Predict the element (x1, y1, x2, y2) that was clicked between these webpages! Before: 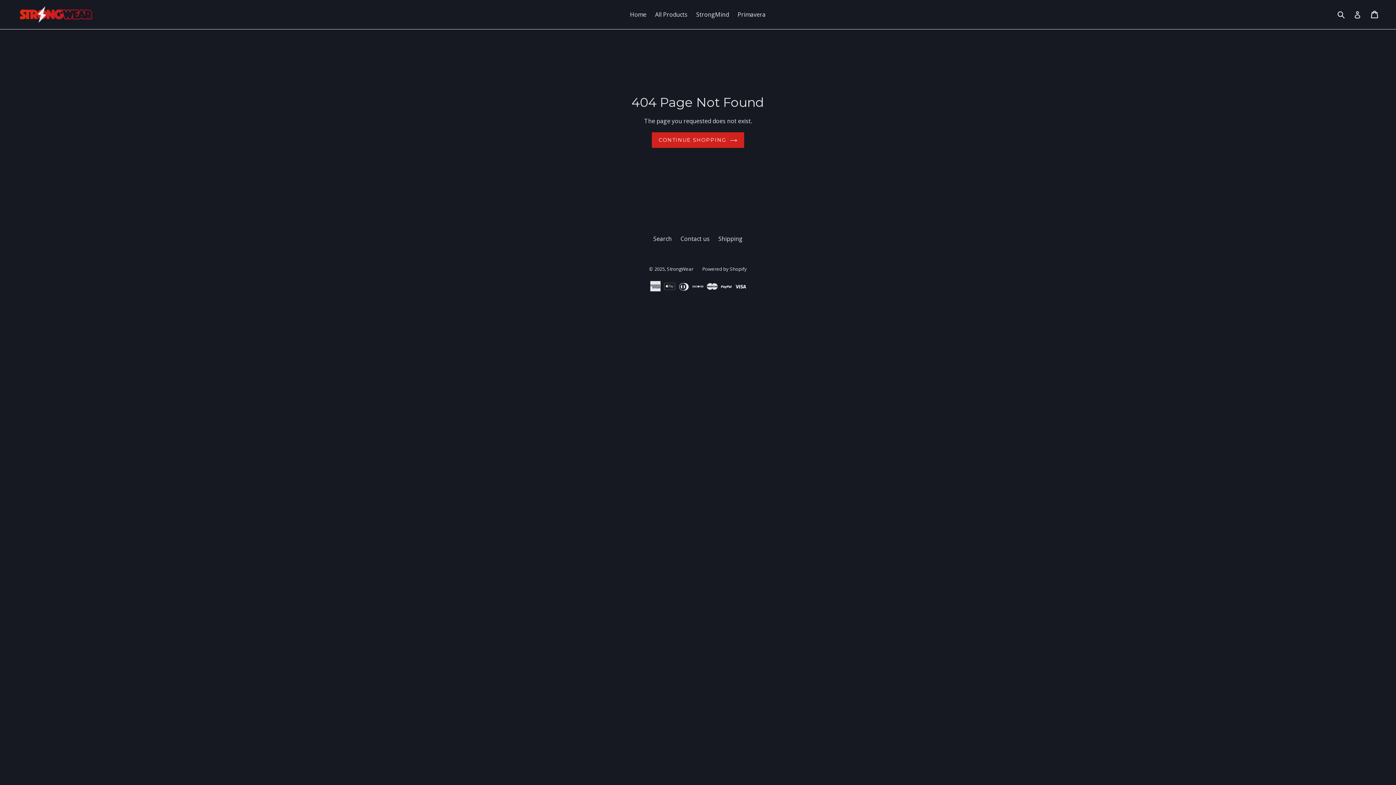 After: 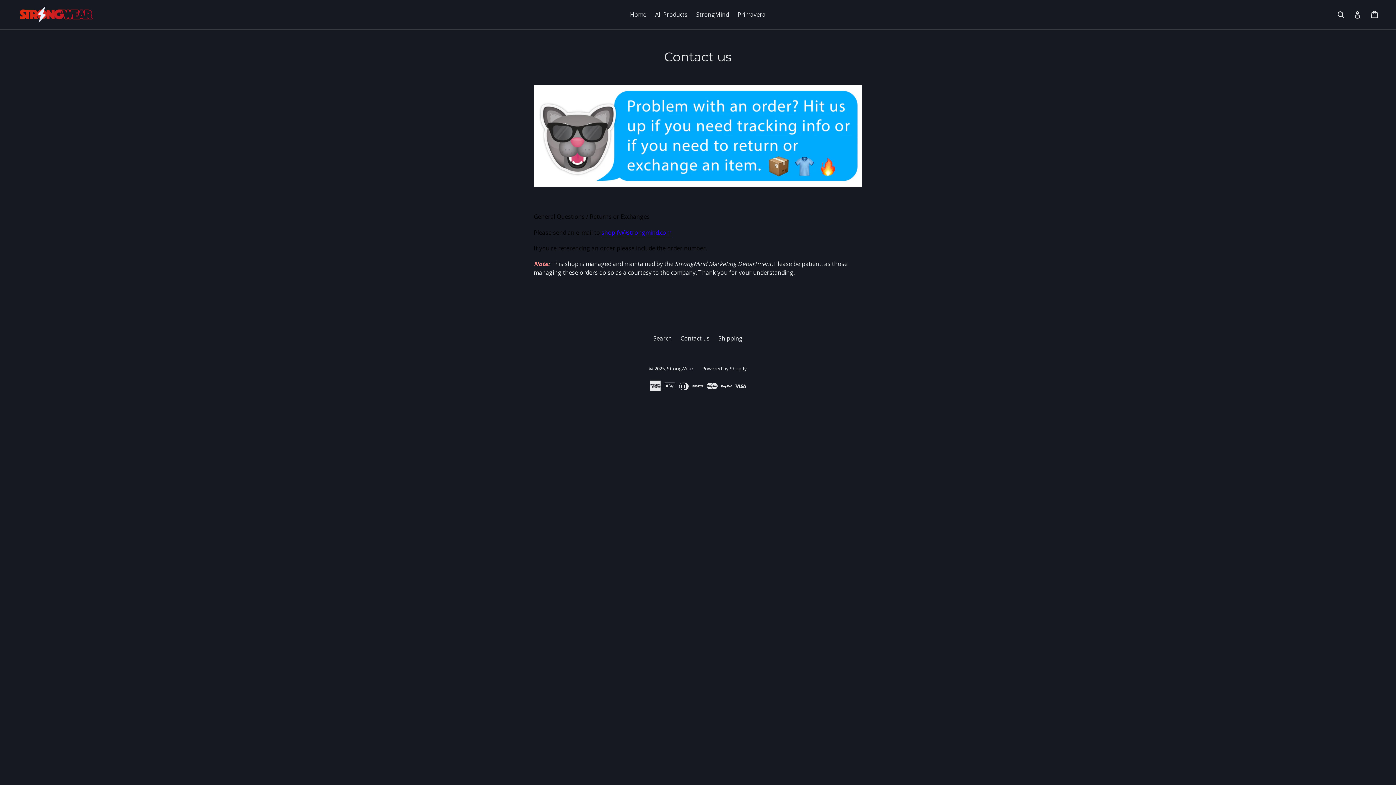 Action: label: Contact us bbox: (680, 234, 709, 242)